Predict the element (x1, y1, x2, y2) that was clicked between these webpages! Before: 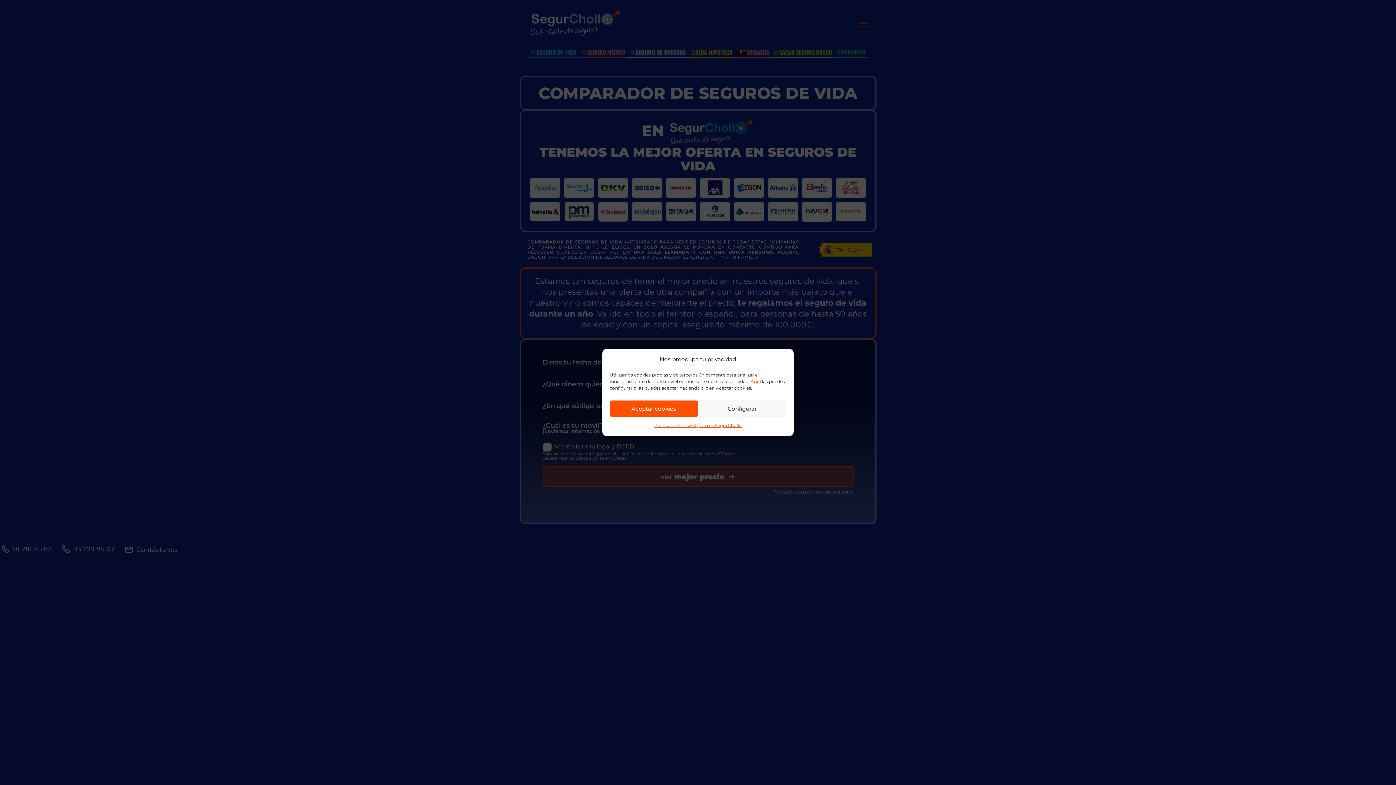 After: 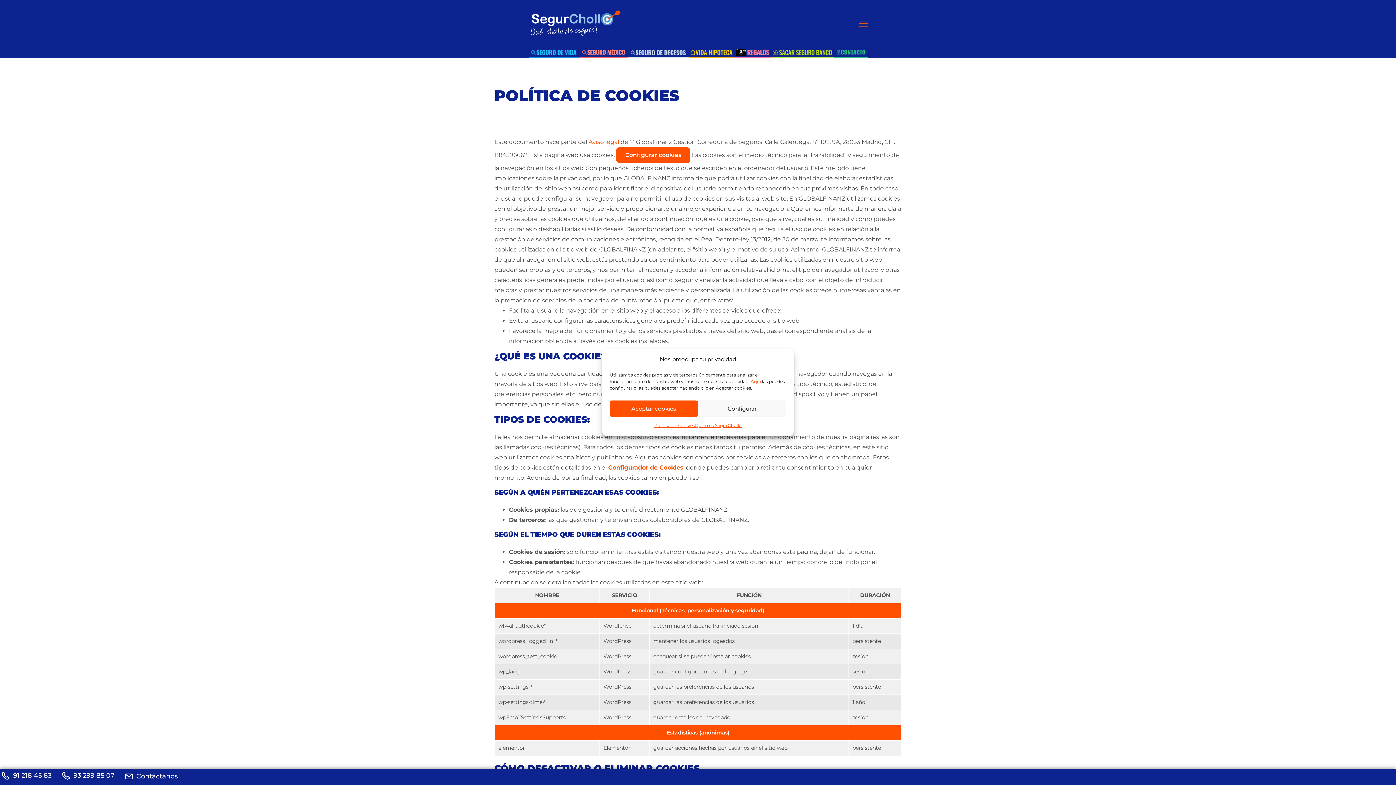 Action: label: Política de cookies bbox: (654, 420, 695, 430)